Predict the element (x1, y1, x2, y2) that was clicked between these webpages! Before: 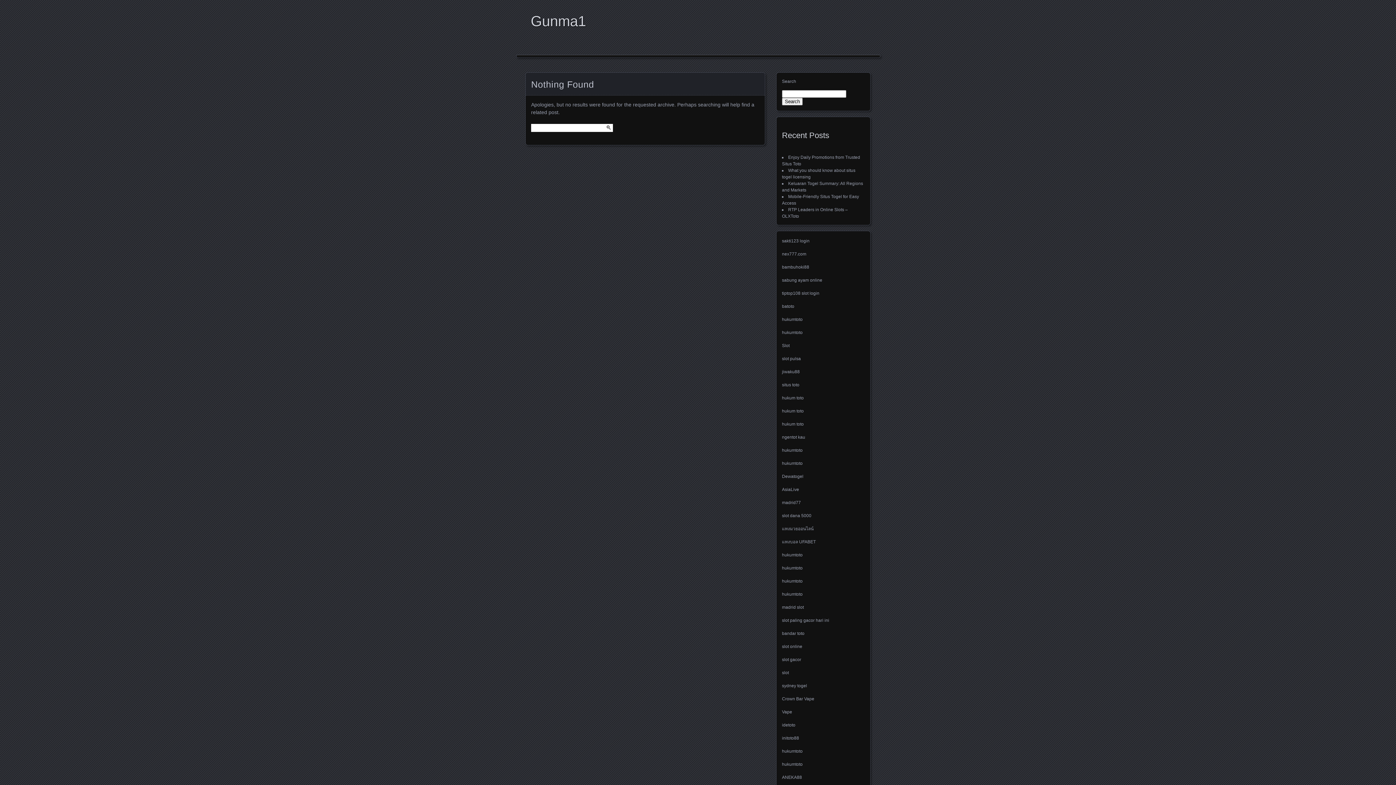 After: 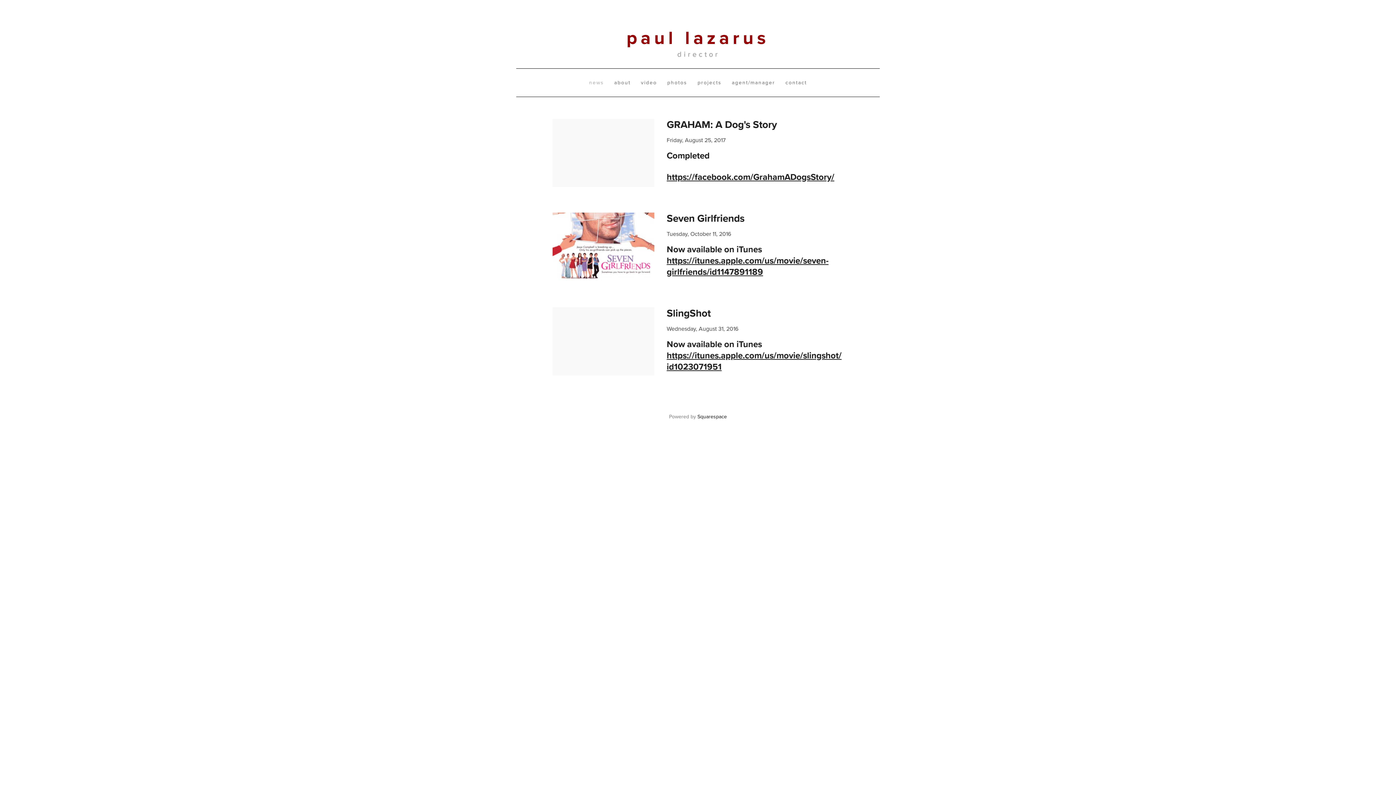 Action: bbox: (782, 578, 802, 584) label: hukumtoto